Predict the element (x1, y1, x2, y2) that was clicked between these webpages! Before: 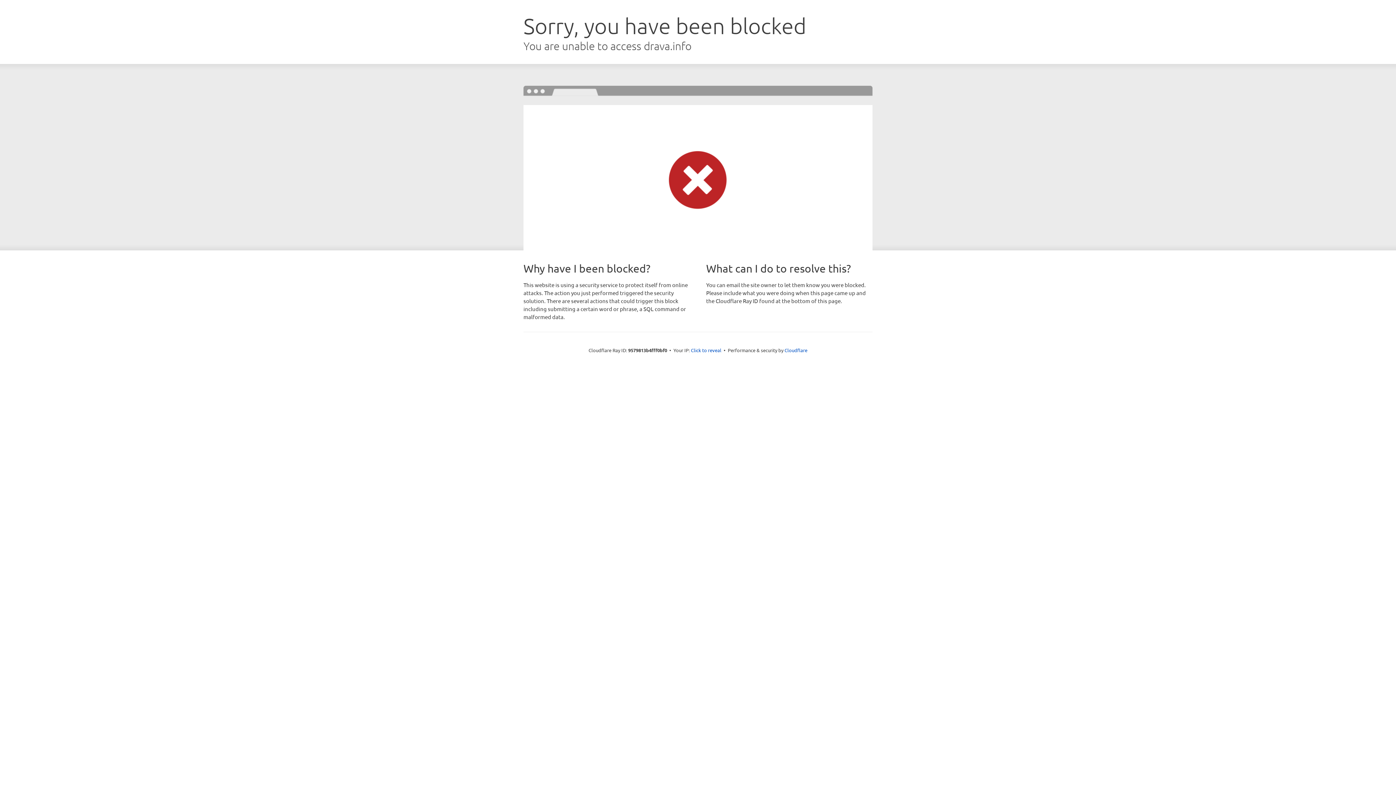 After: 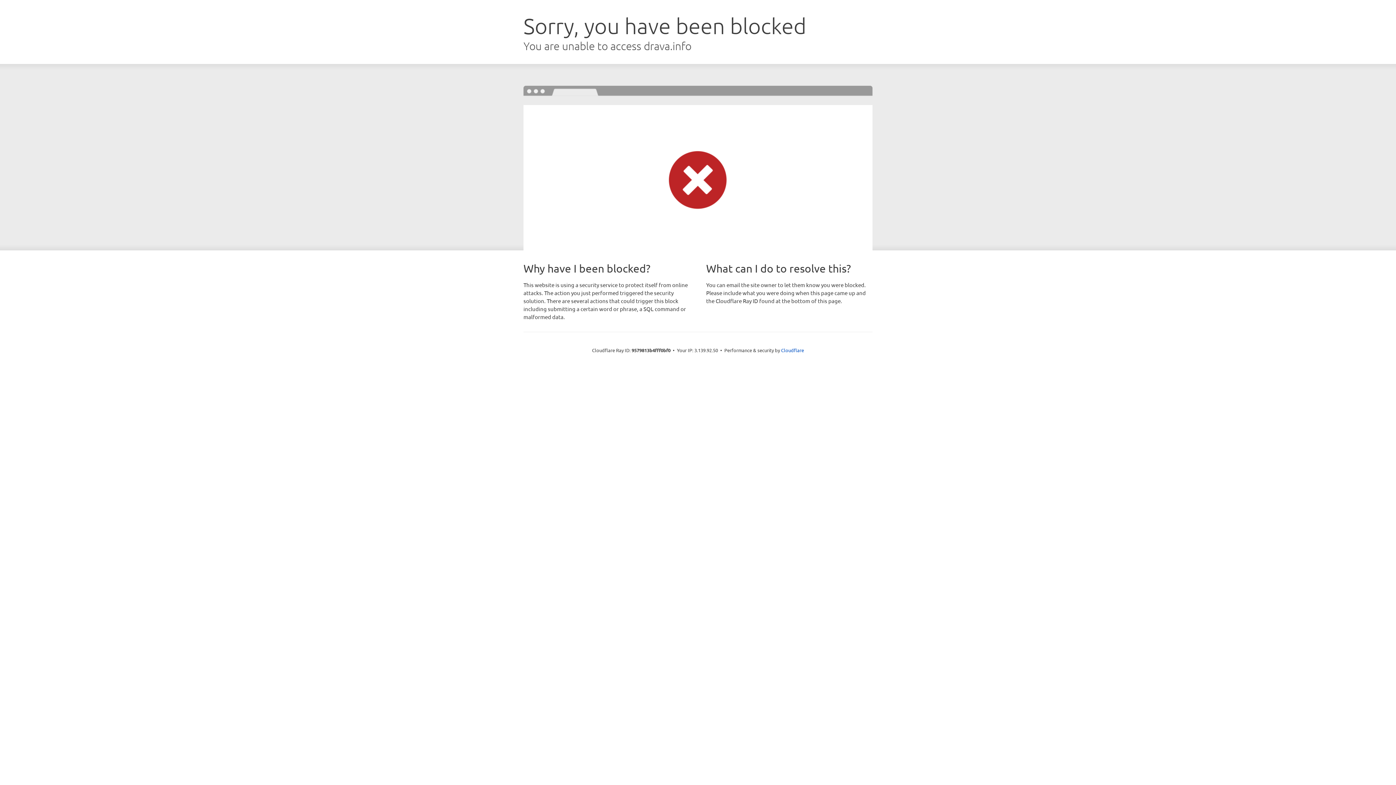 Action: bbox: (691, 346, 721, 353) label: Click to reveal